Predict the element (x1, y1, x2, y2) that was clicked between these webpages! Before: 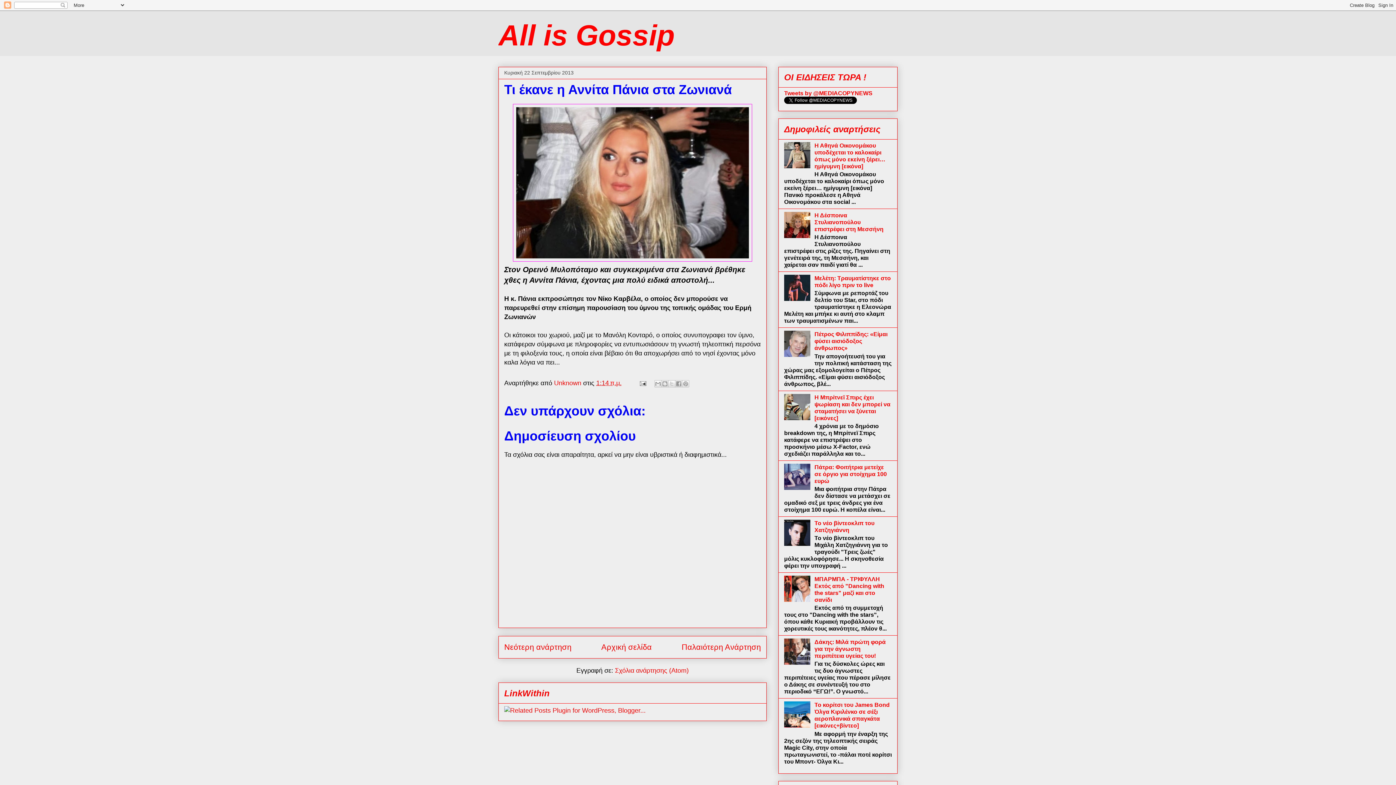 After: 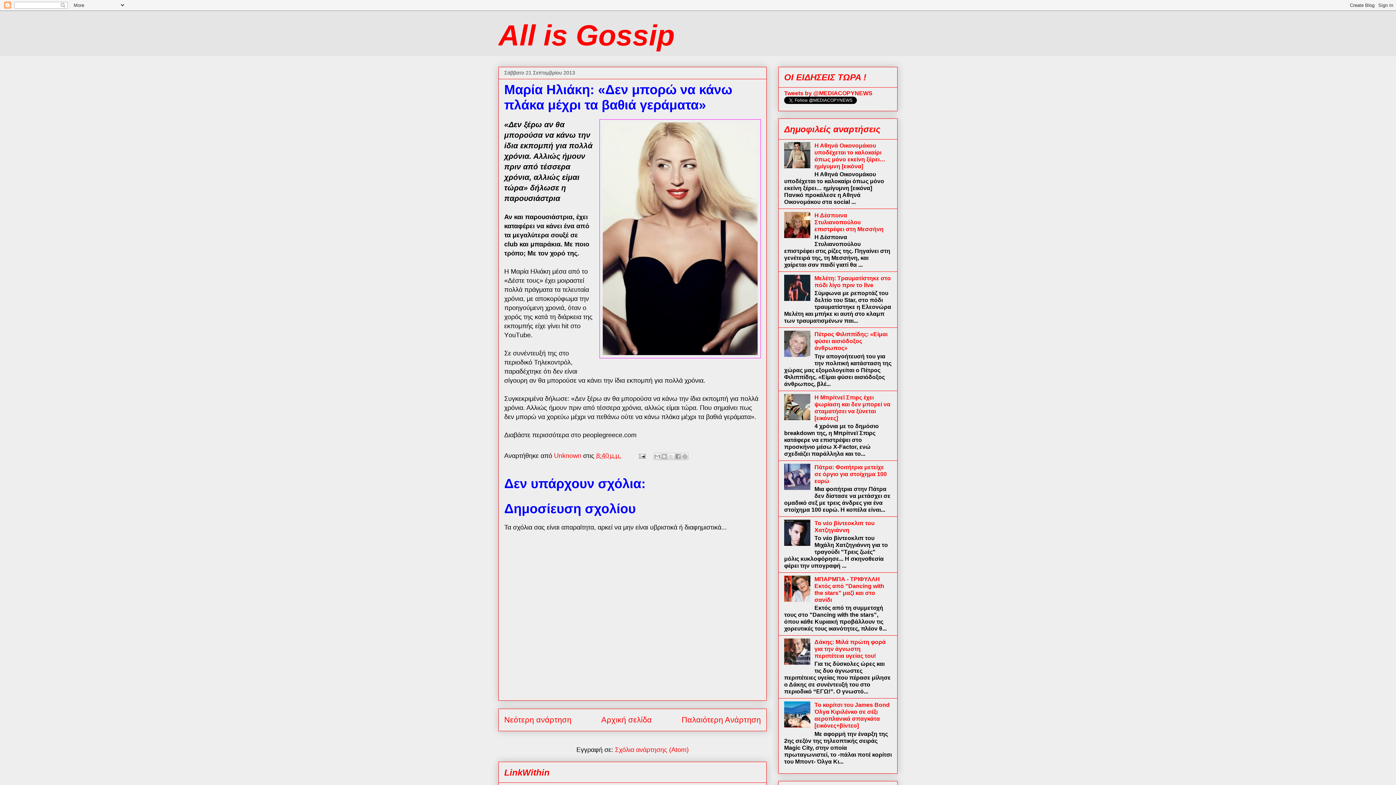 Action: label: Παλαιότερη Ανάρτηση bbox: (681, 642, 761, 651)